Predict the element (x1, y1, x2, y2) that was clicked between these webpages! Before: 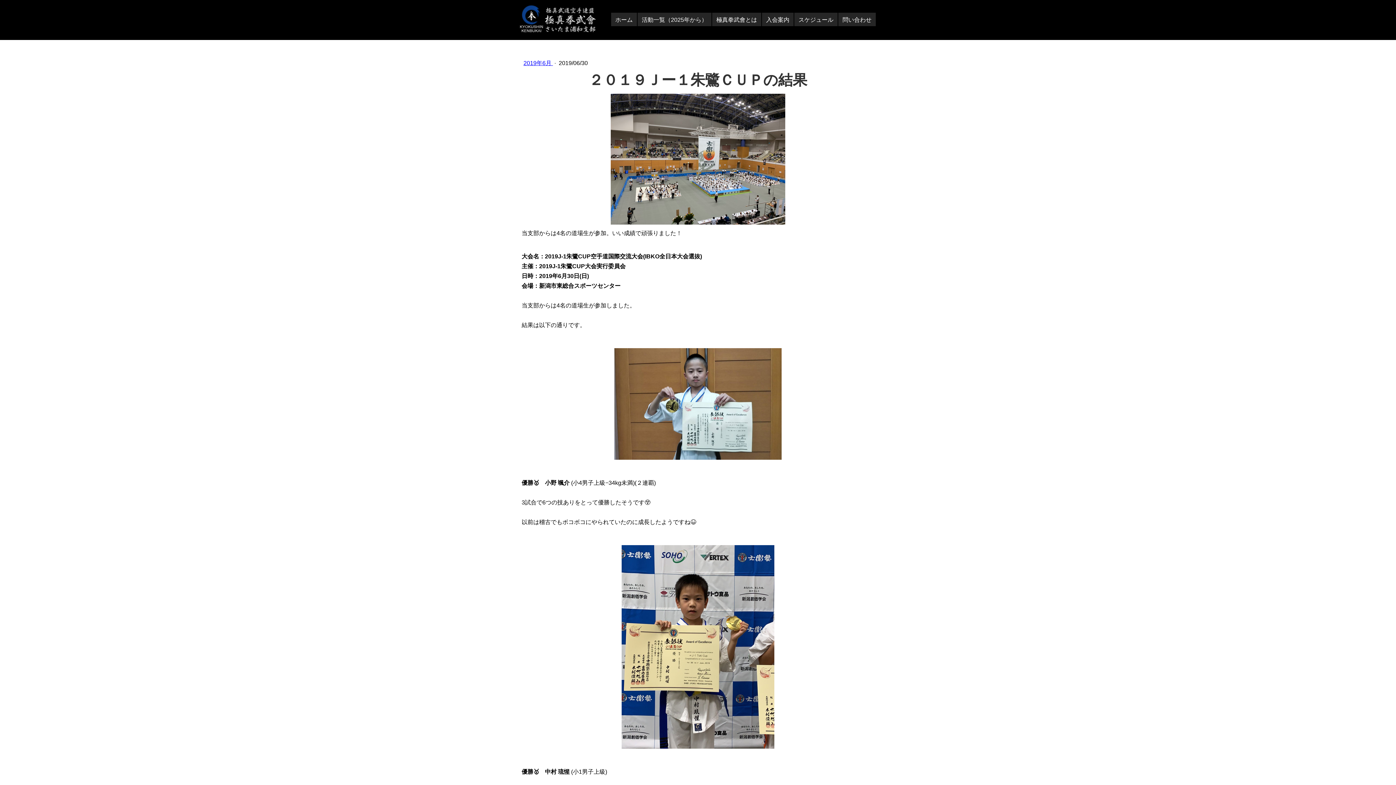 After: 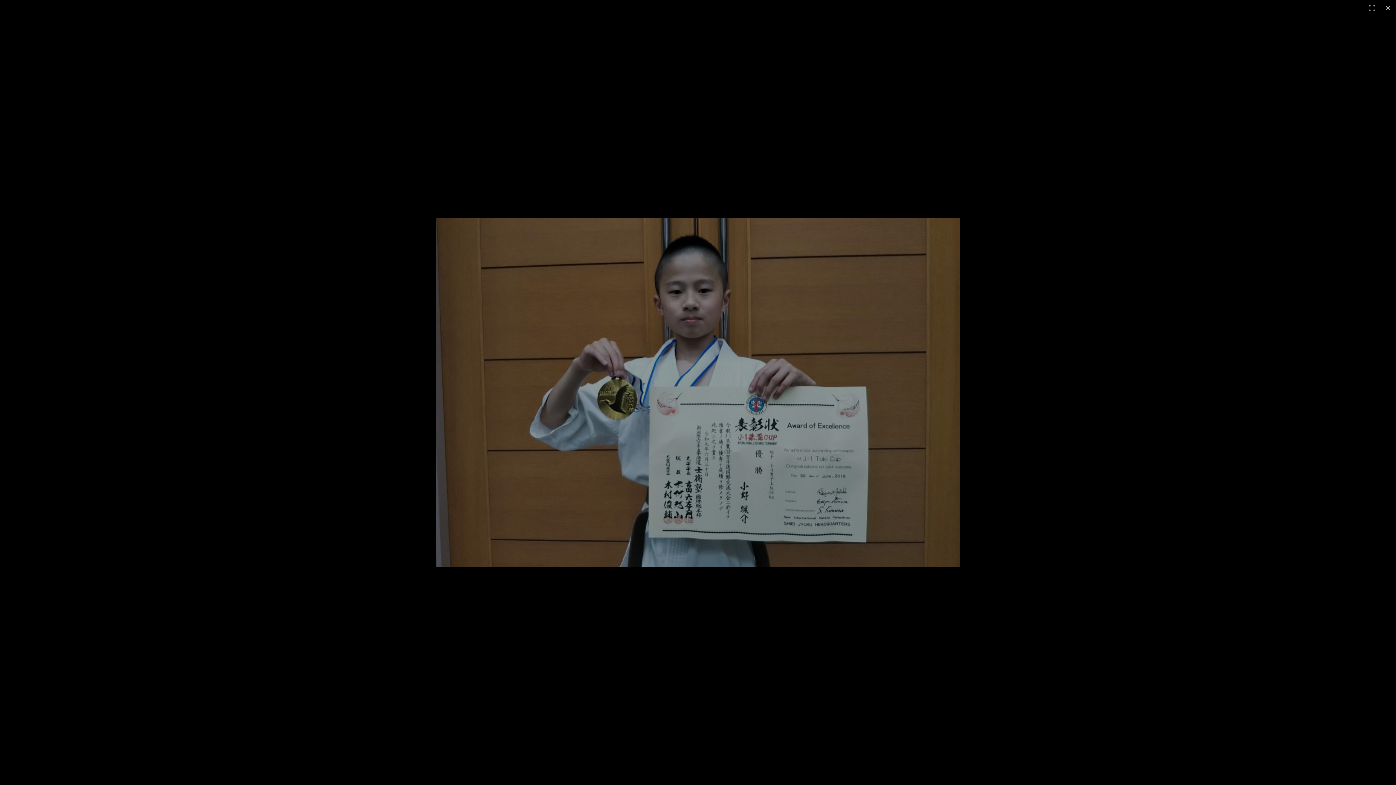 Action: bbox: (614, 350, 781, 356)